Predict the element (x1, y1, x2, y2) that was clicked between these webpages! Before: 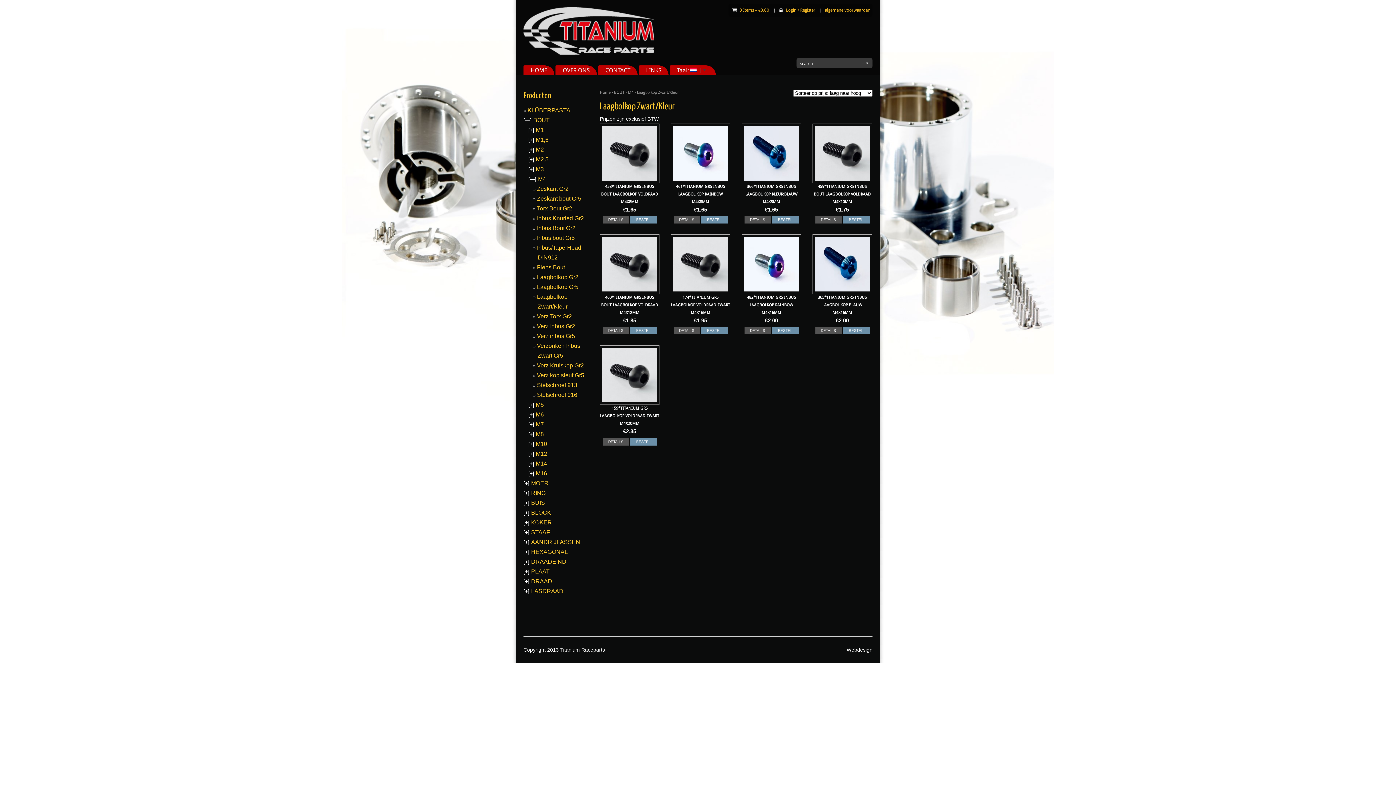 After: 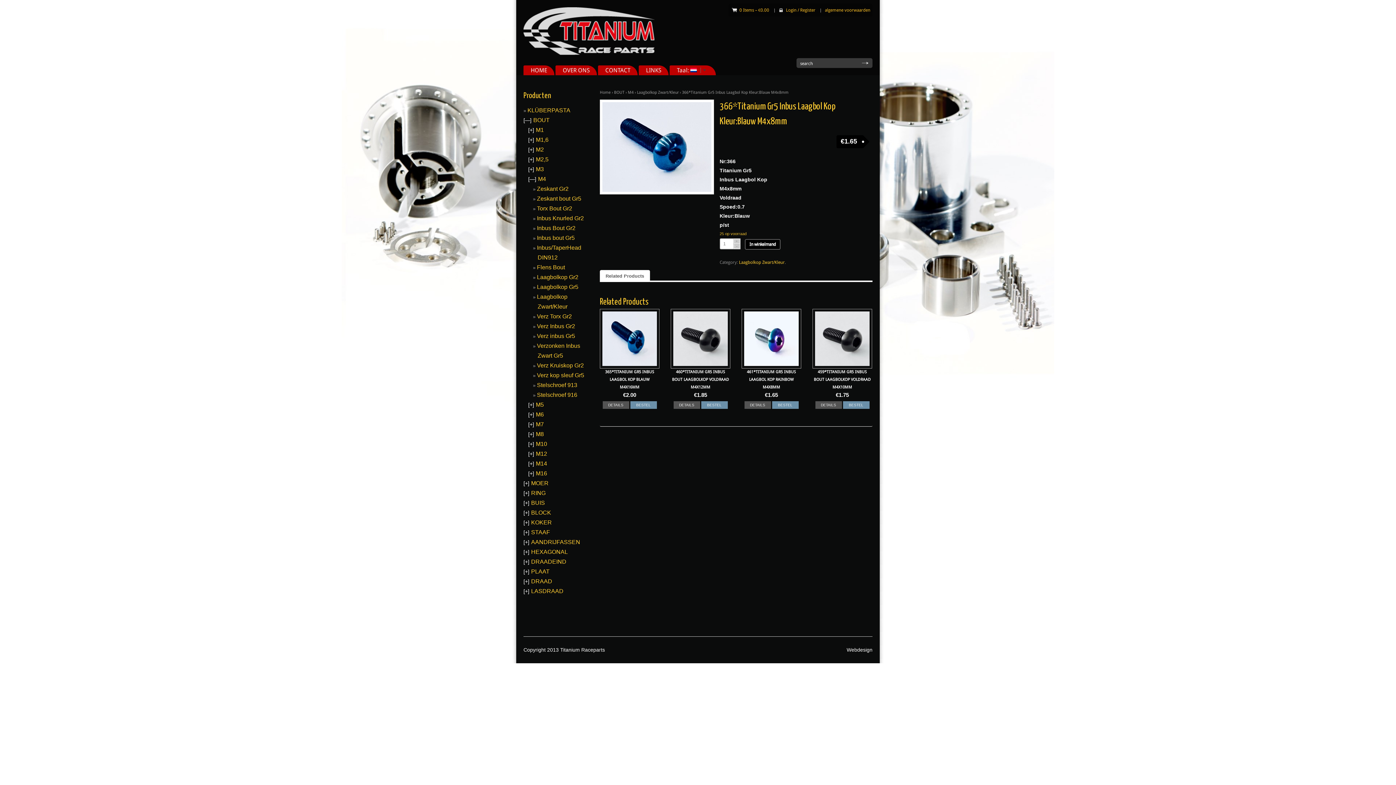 Action: label: 366*TITANIUM GR5 INBUS LAAGBOL KOP KLEUR:BLAUW M4X8MM
€1.65 bbox: (741, 123, 801, 213)